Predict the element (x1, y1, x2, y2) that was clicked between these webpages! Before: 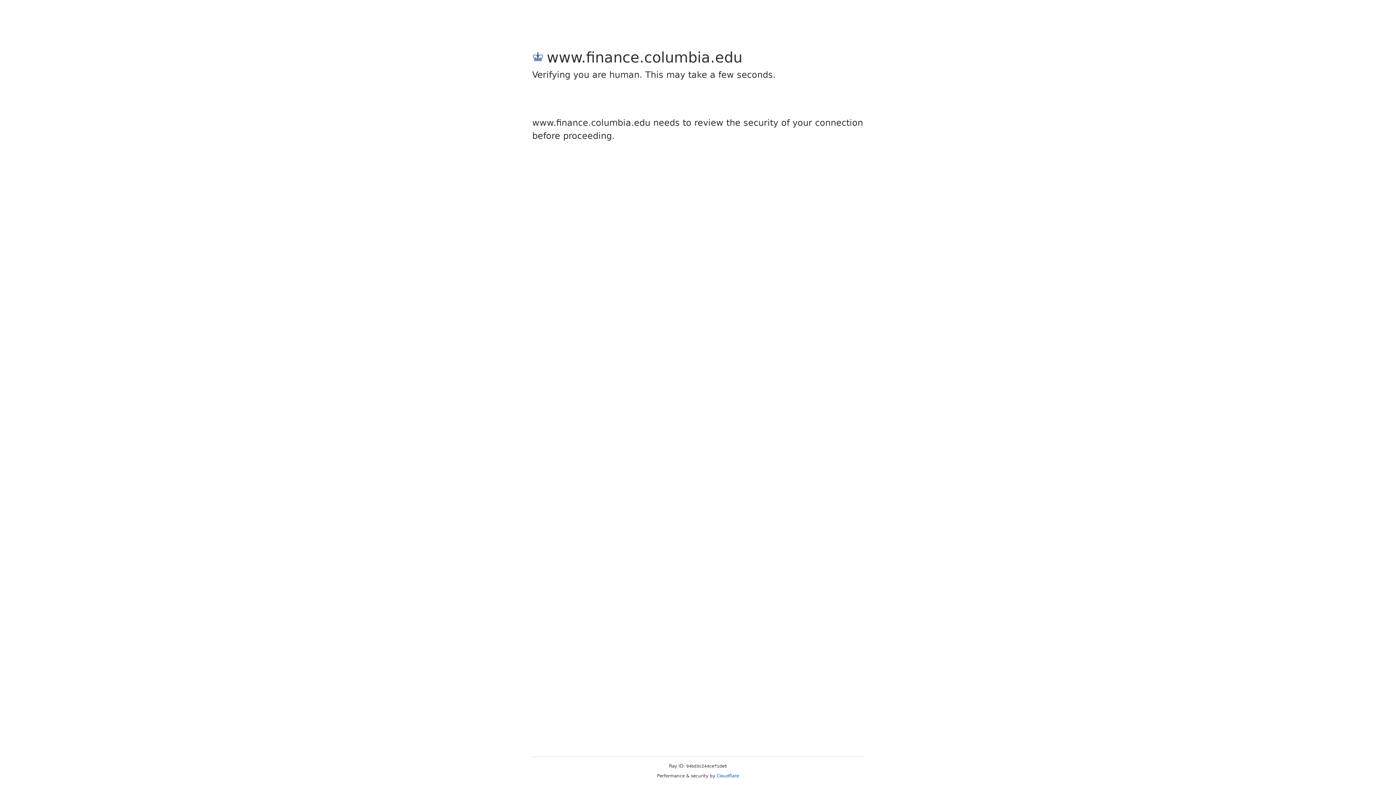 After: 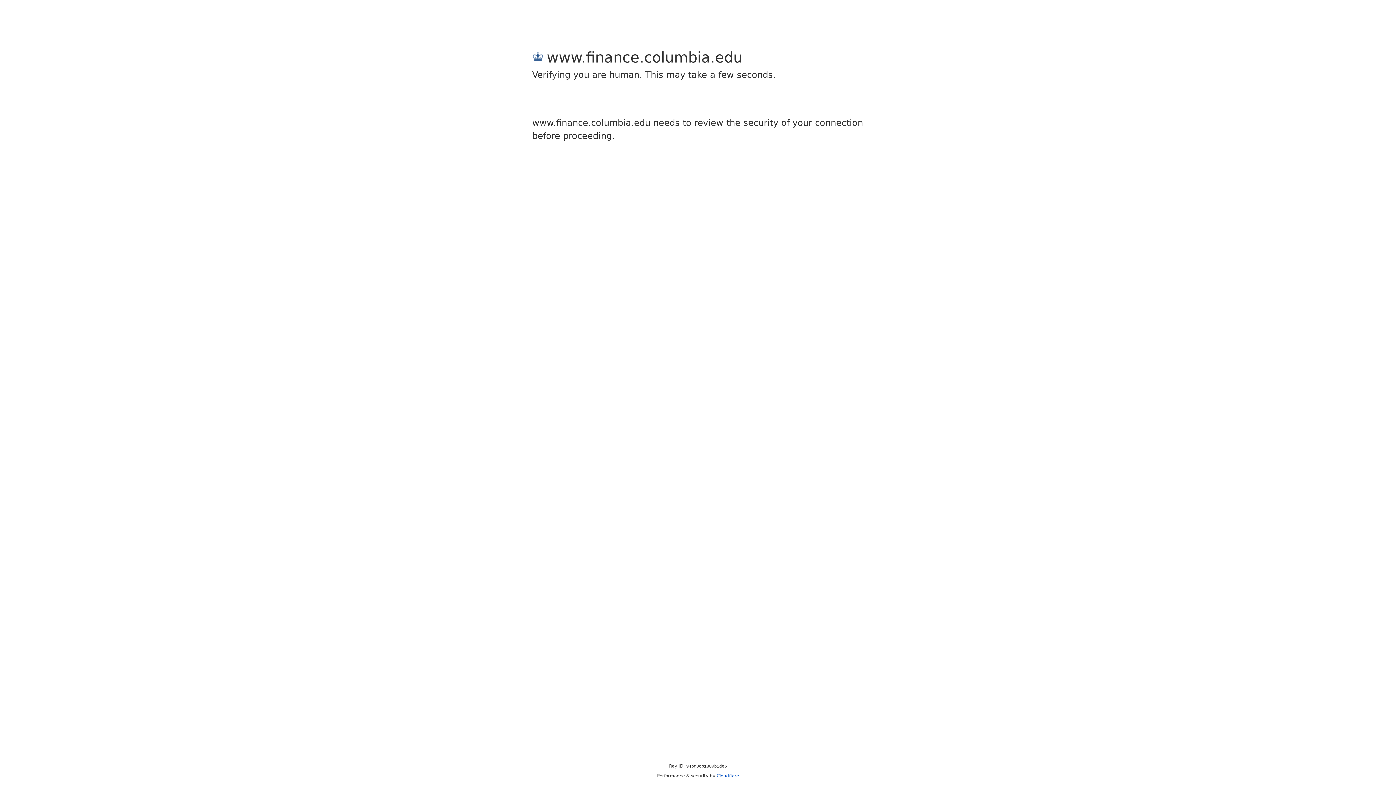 Action: bbox: (716, 773, 739, 778) label: Cloudflare